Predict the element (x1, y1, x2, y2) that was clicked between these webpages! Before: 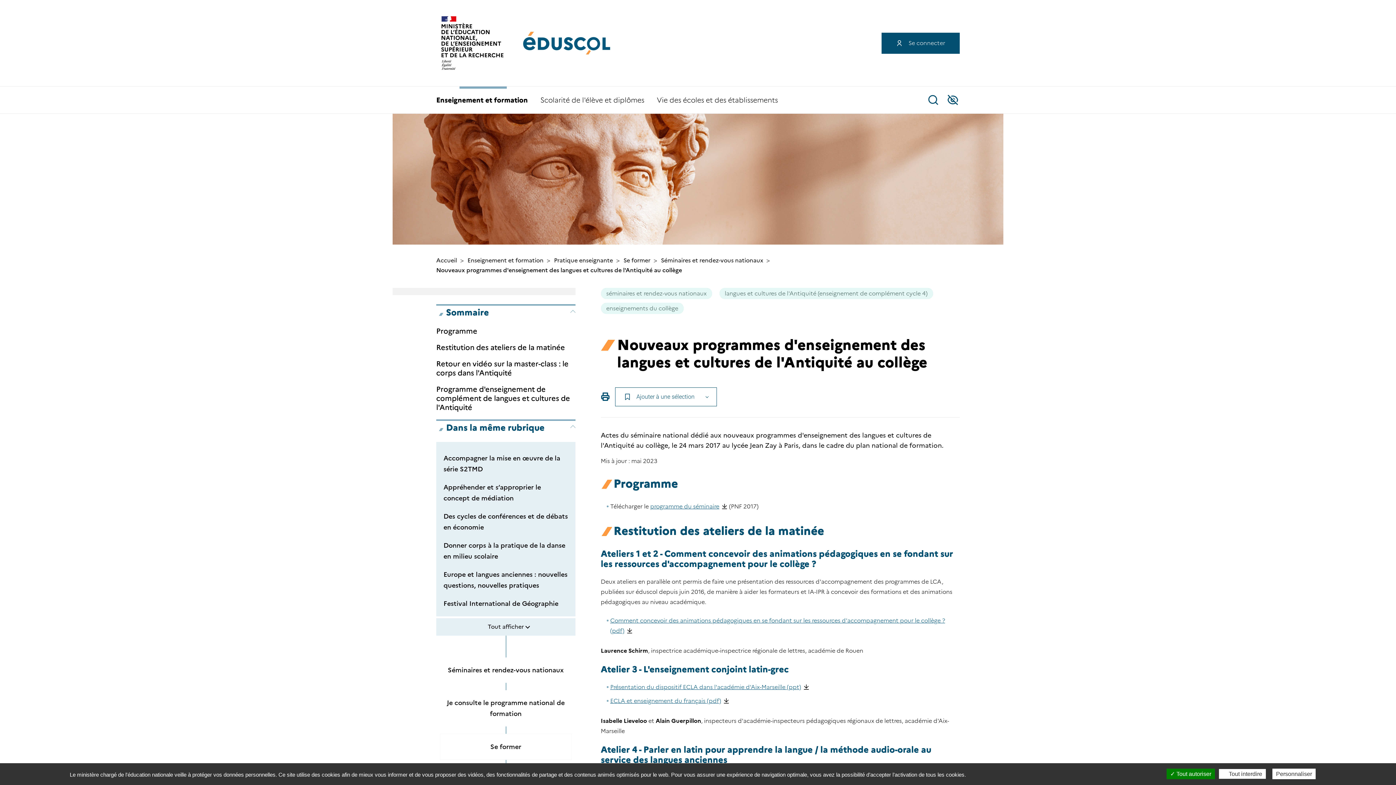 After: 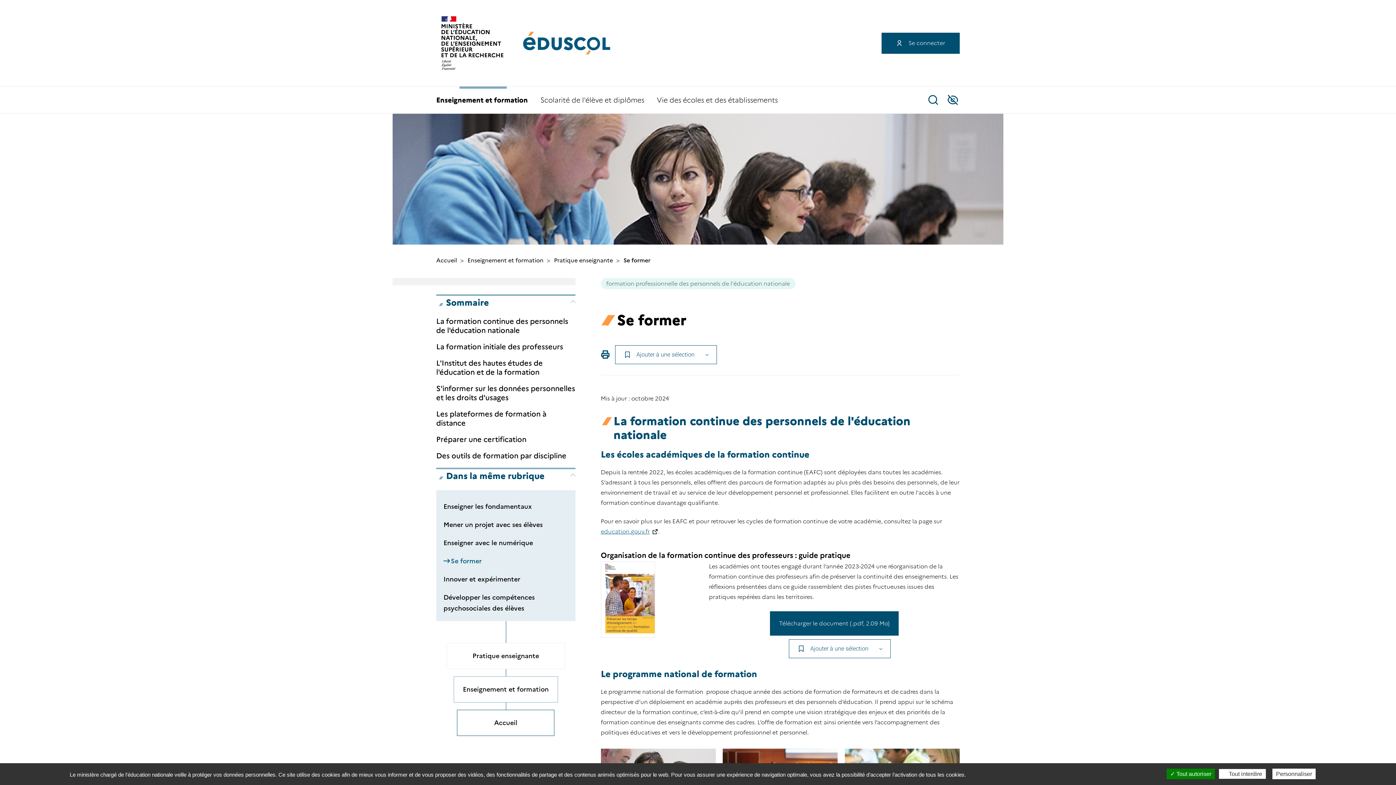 Action: bbox: (490, 743, 521, 751) label: Se former